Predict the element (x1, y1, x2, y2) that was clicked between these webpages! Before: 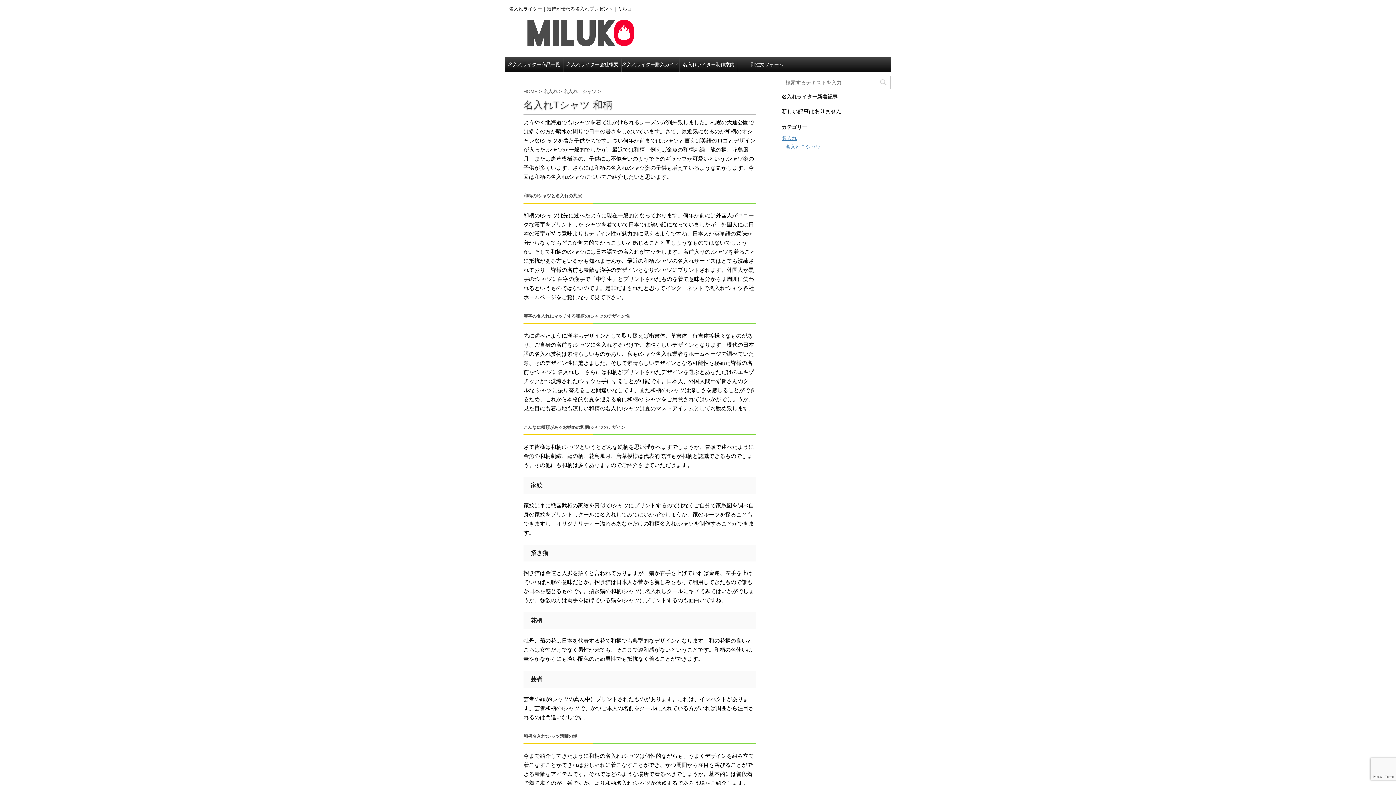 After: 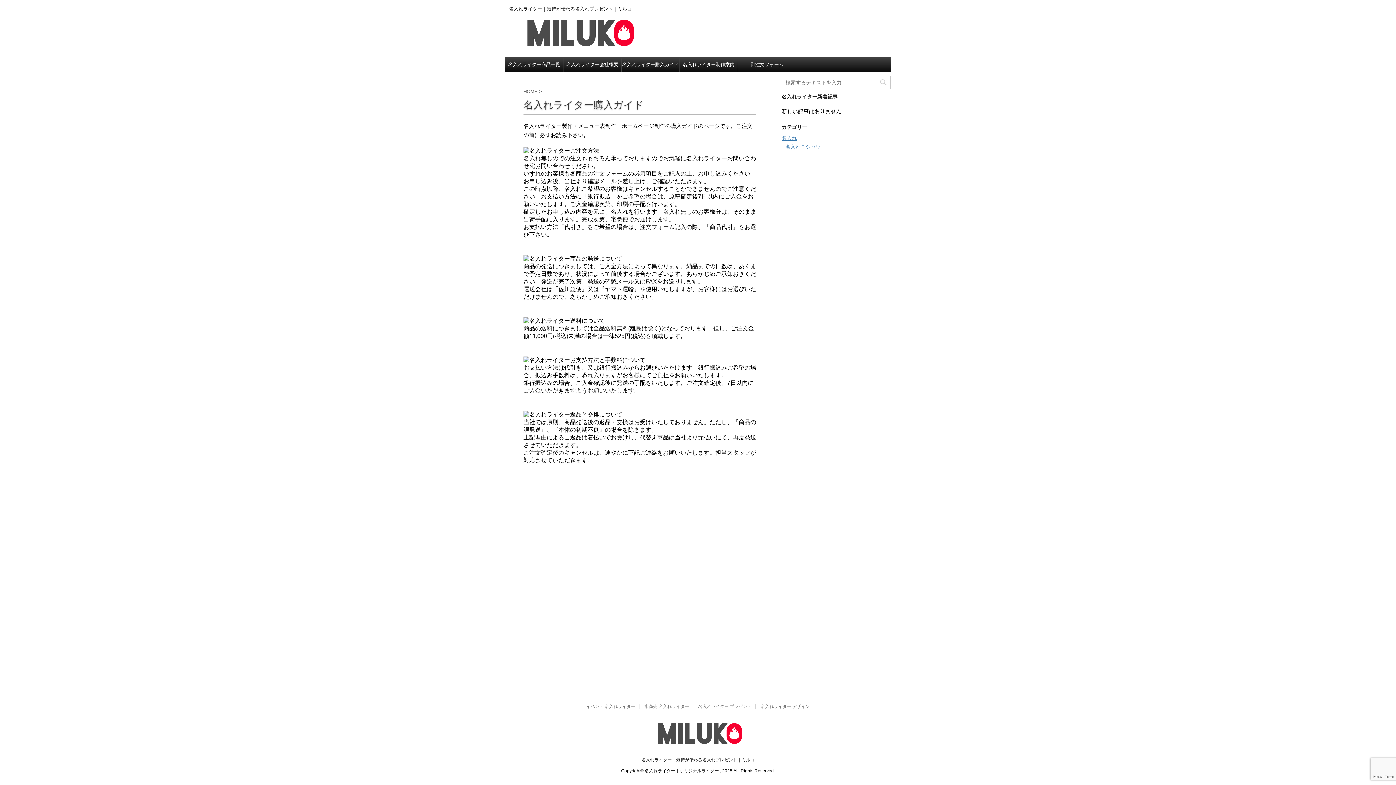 Action: bbox: (621, 57, 679, 71) label: 名入れライター購入ガイド